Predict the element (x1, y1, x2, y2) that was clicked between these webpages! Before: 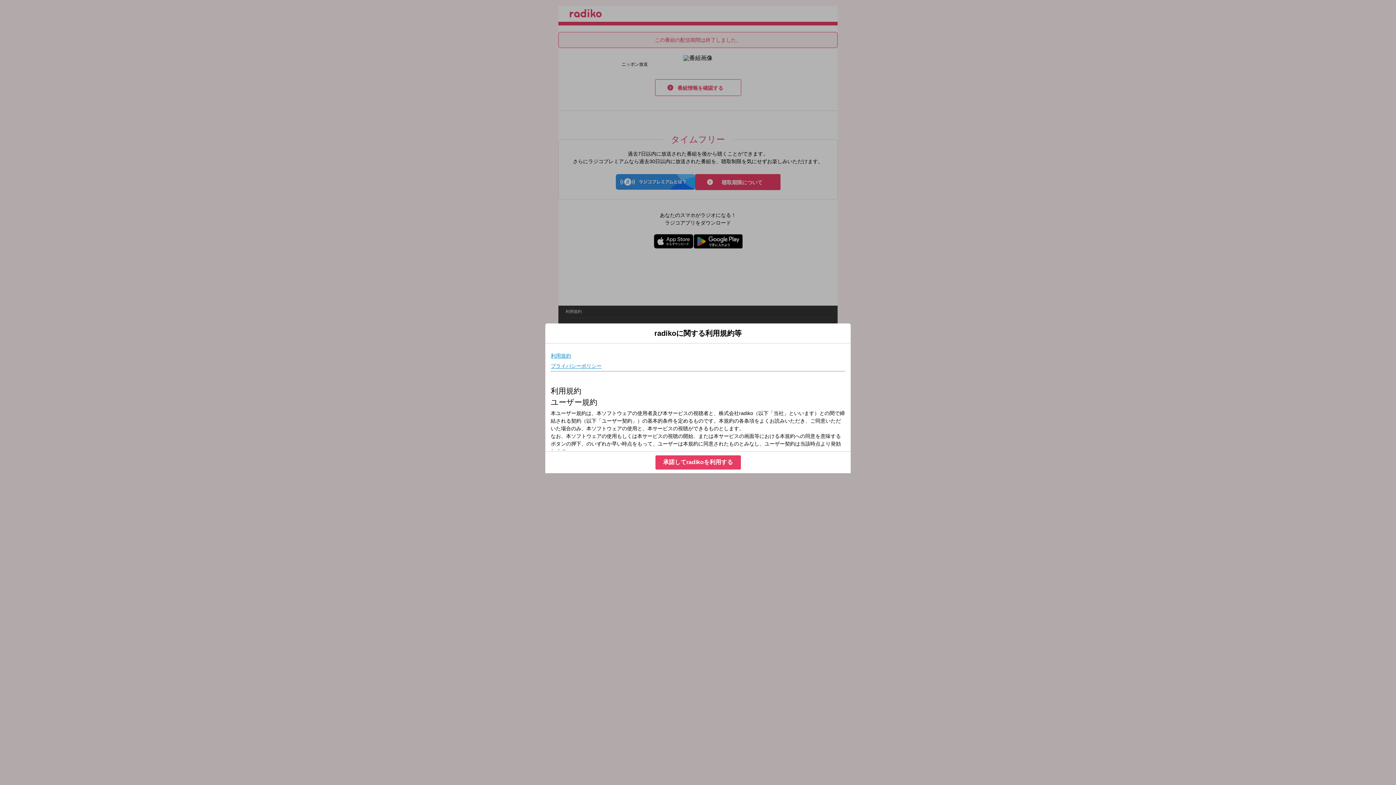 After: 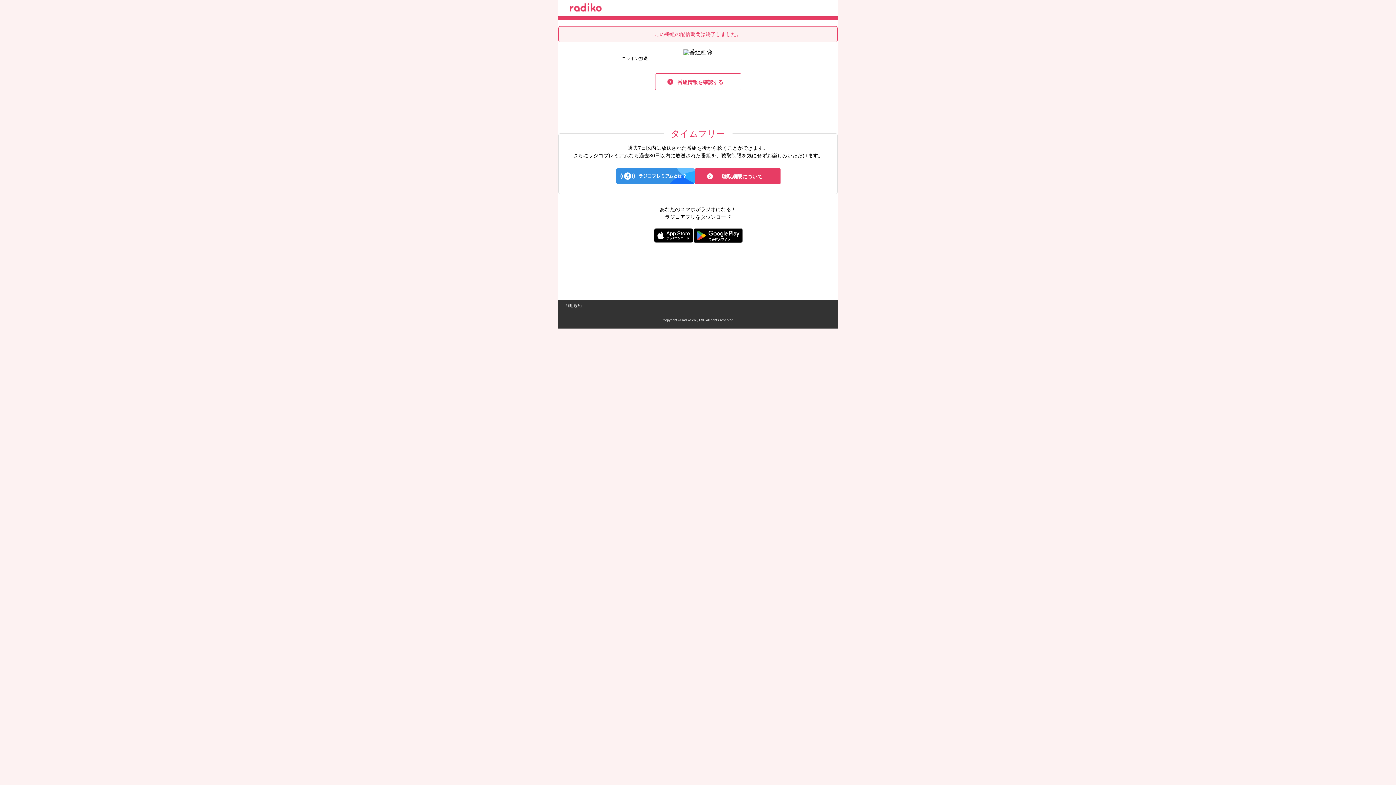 Action: bbox: (655, 455, 740, 469) label: 承諾してradikoを利用する